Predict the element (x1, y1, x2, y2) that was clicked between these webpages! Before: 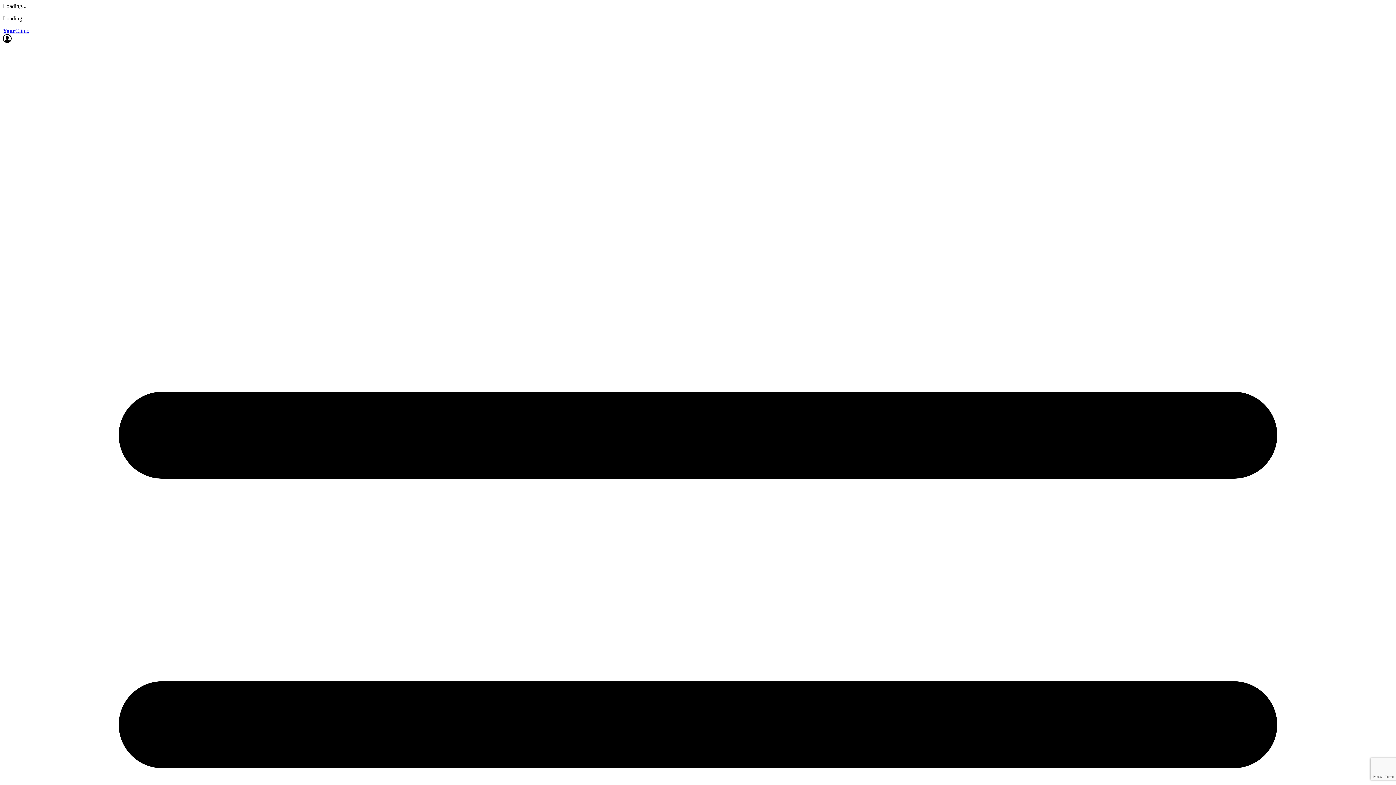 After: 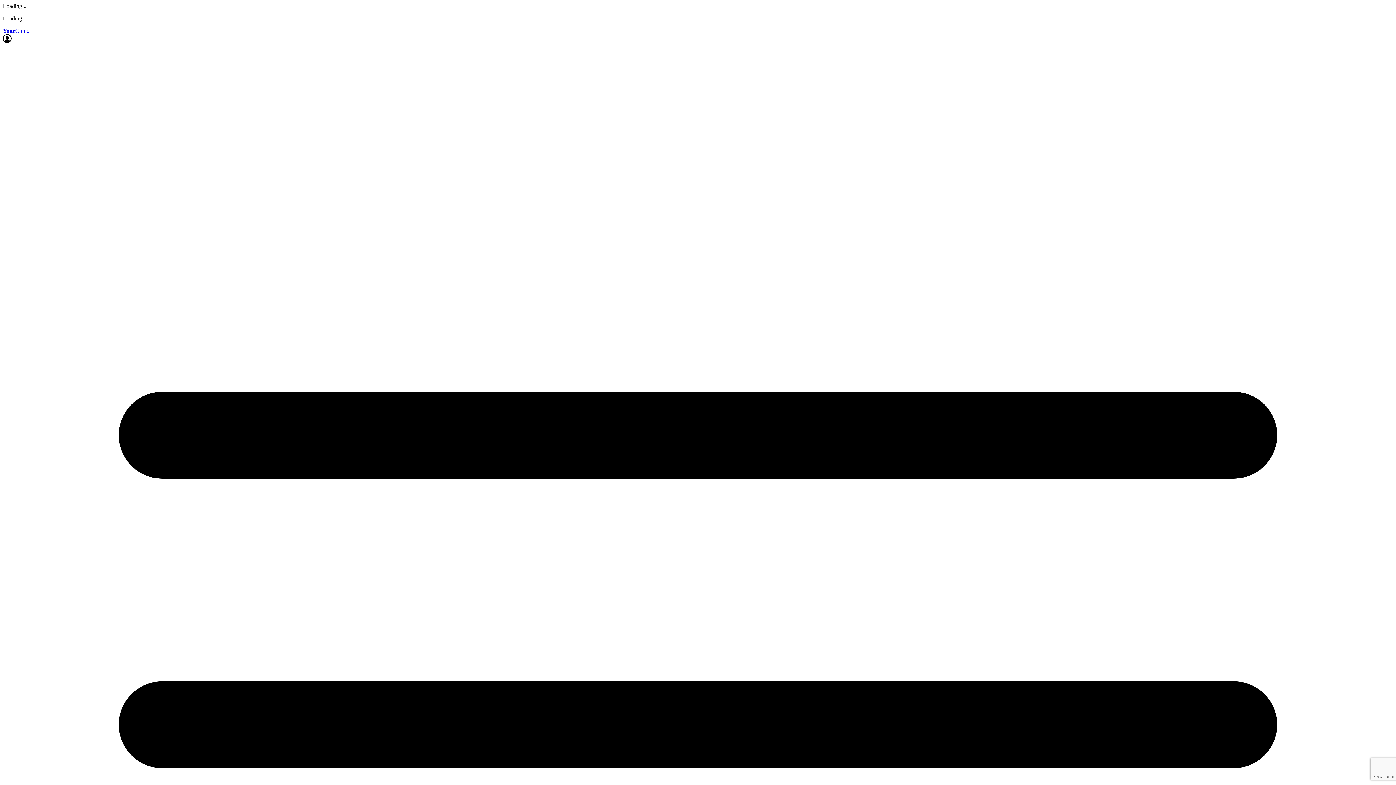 Action: bbox: (2, 37, 11, 44)